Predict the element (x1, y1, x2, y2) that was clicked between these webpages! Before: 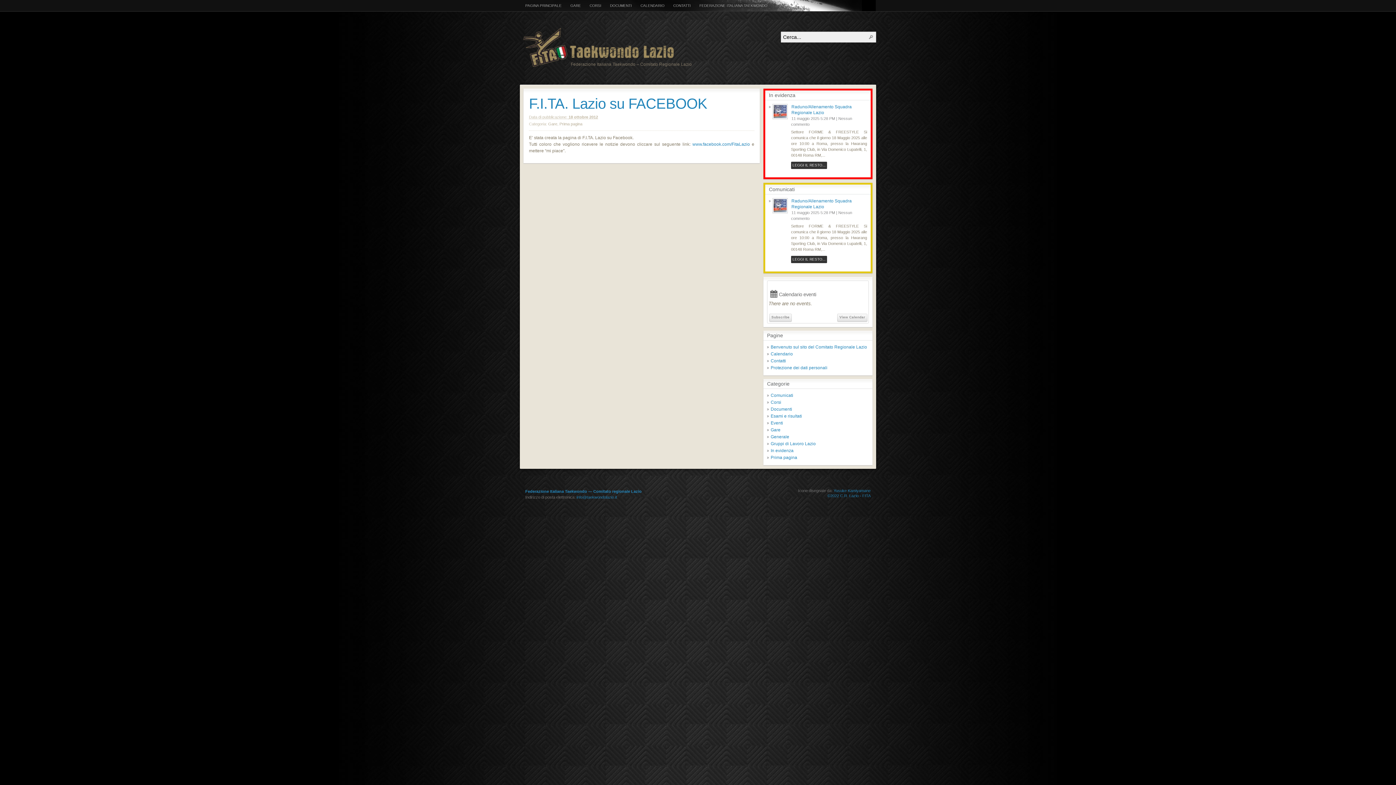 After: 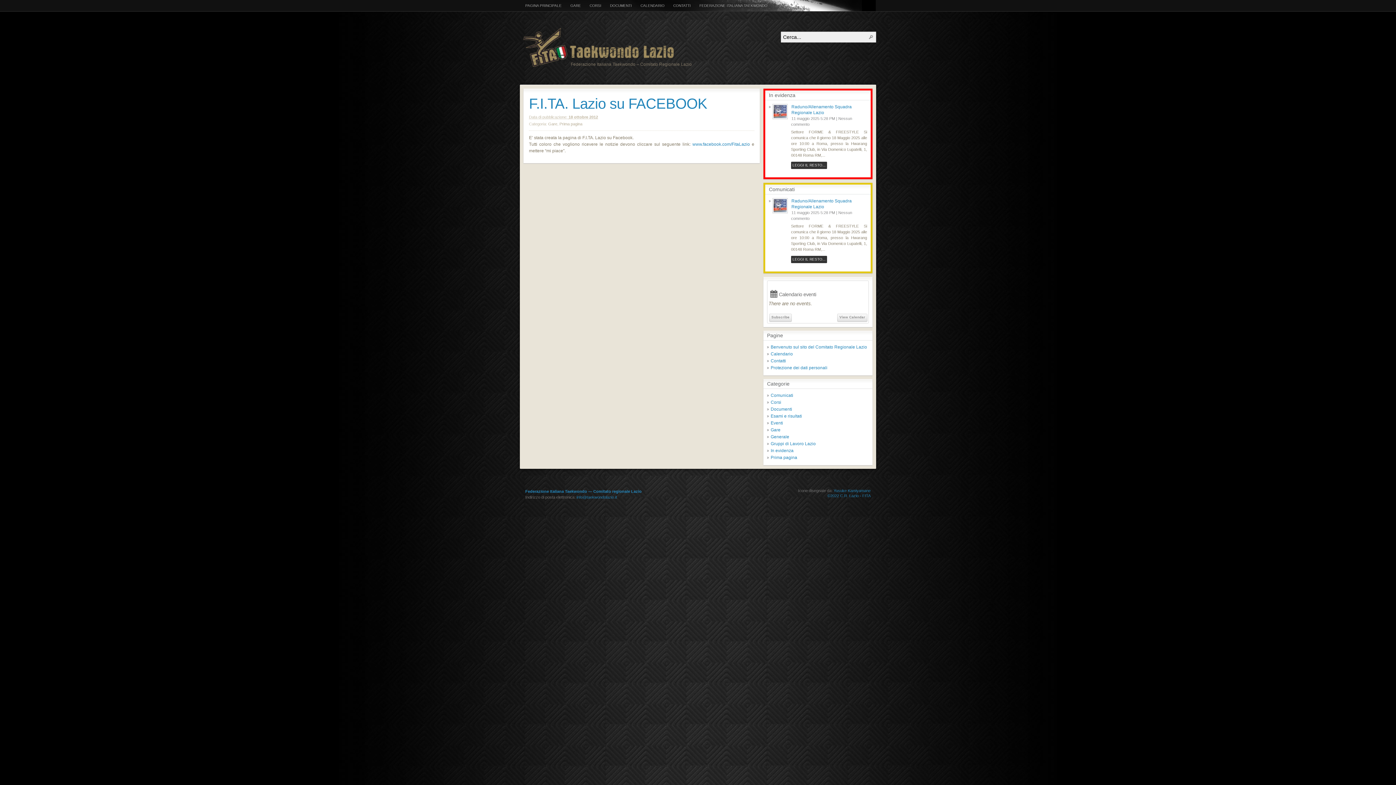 Action: label: F.I.TA. Lazio su FACEBOOK bbox: (529, 95, 707, 111)